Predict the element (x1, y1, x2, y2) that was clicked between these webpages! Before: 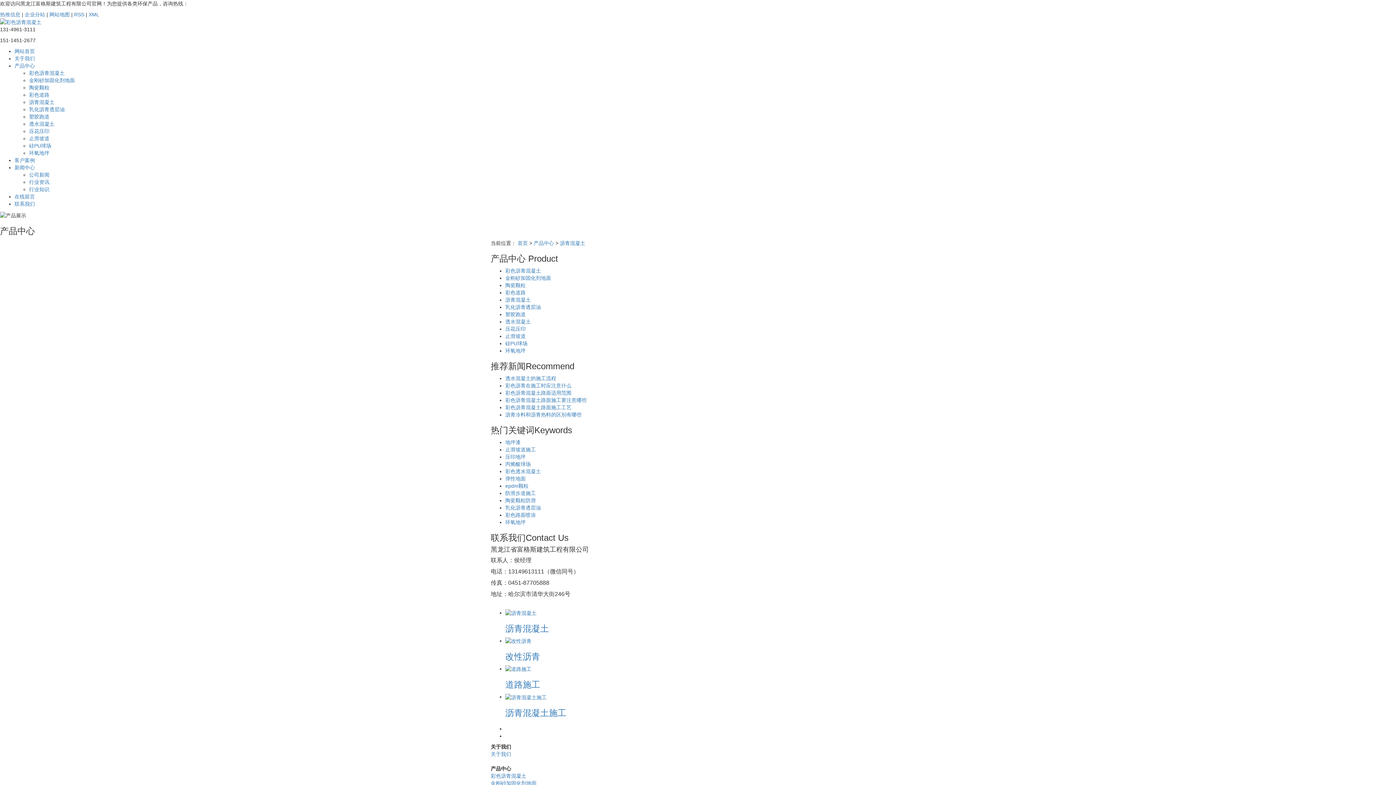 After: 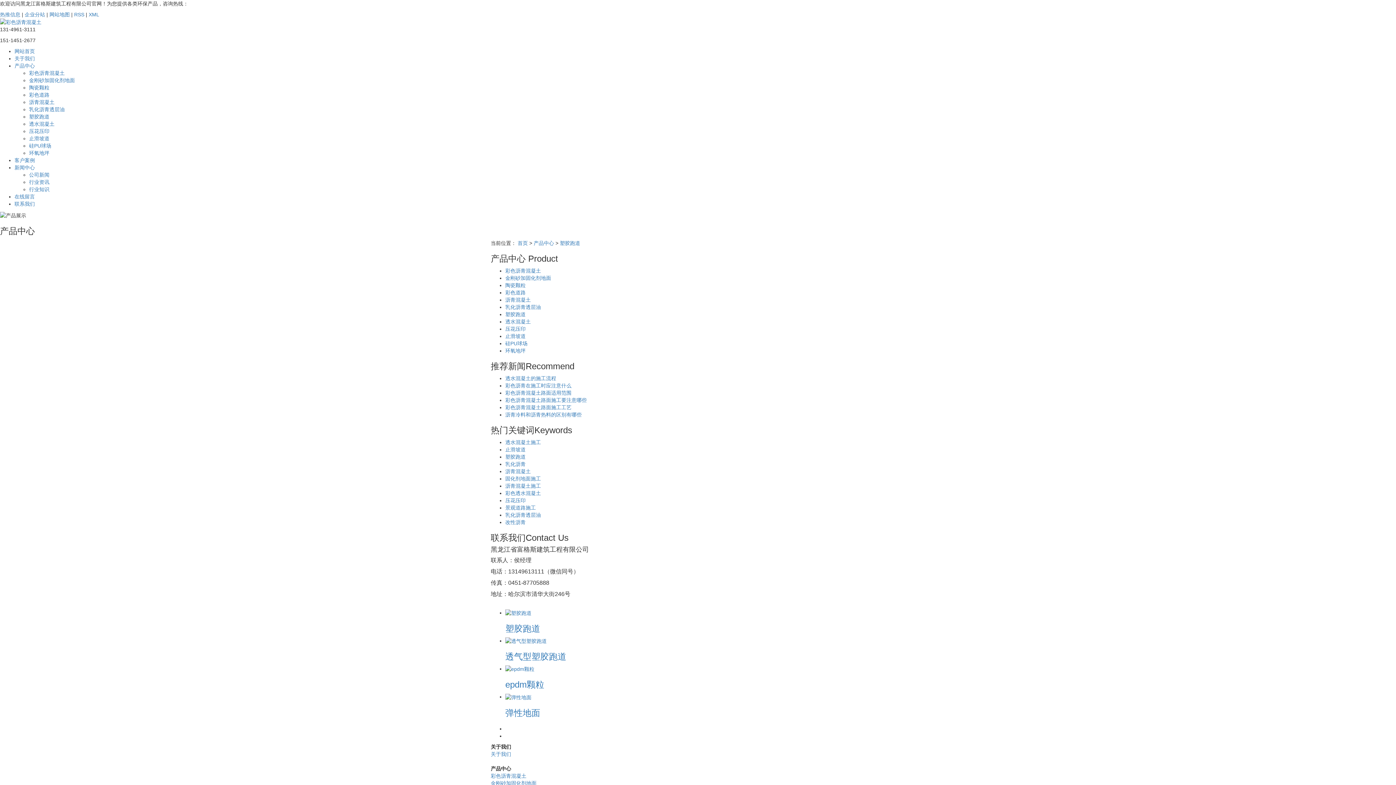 Action: label: 塑胶跑道 bbox: (505, 311, 525, 317)